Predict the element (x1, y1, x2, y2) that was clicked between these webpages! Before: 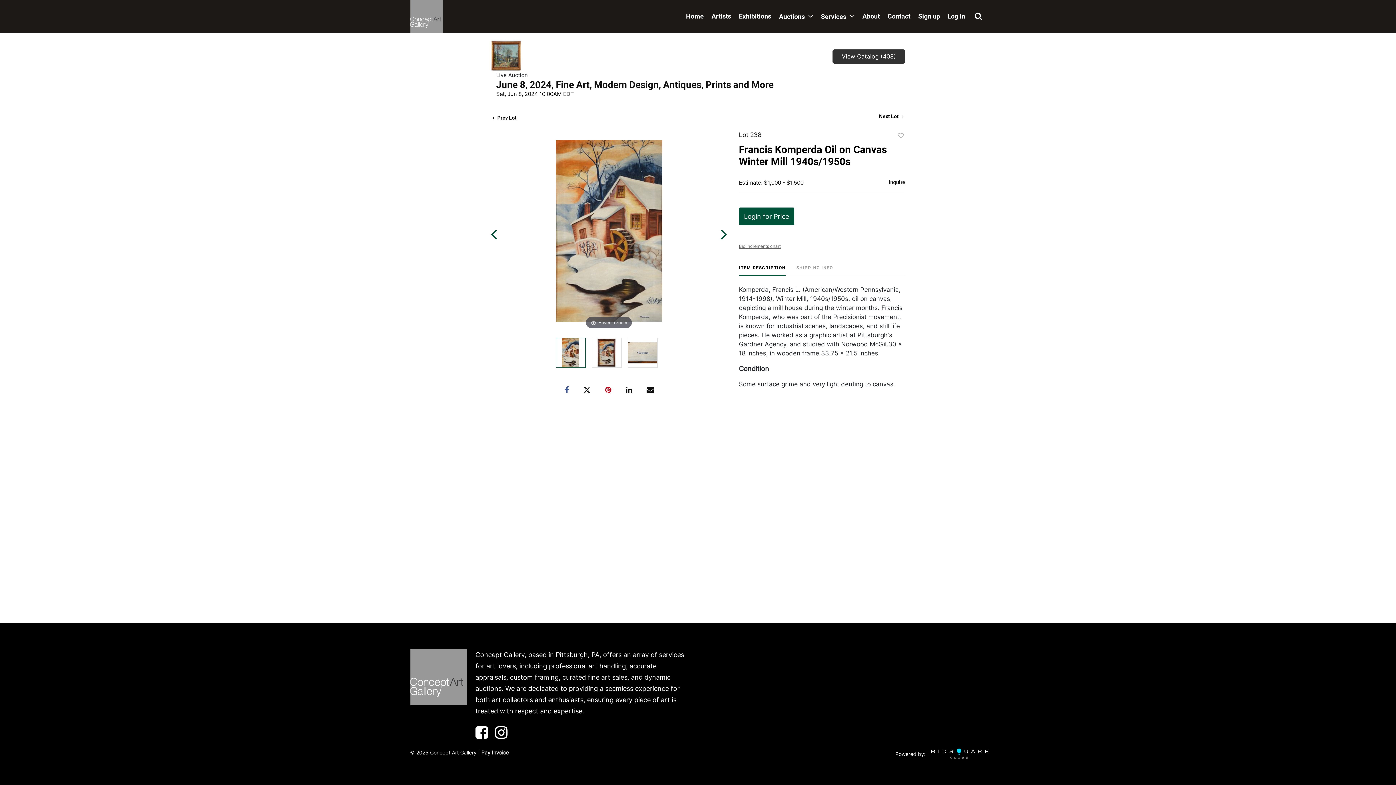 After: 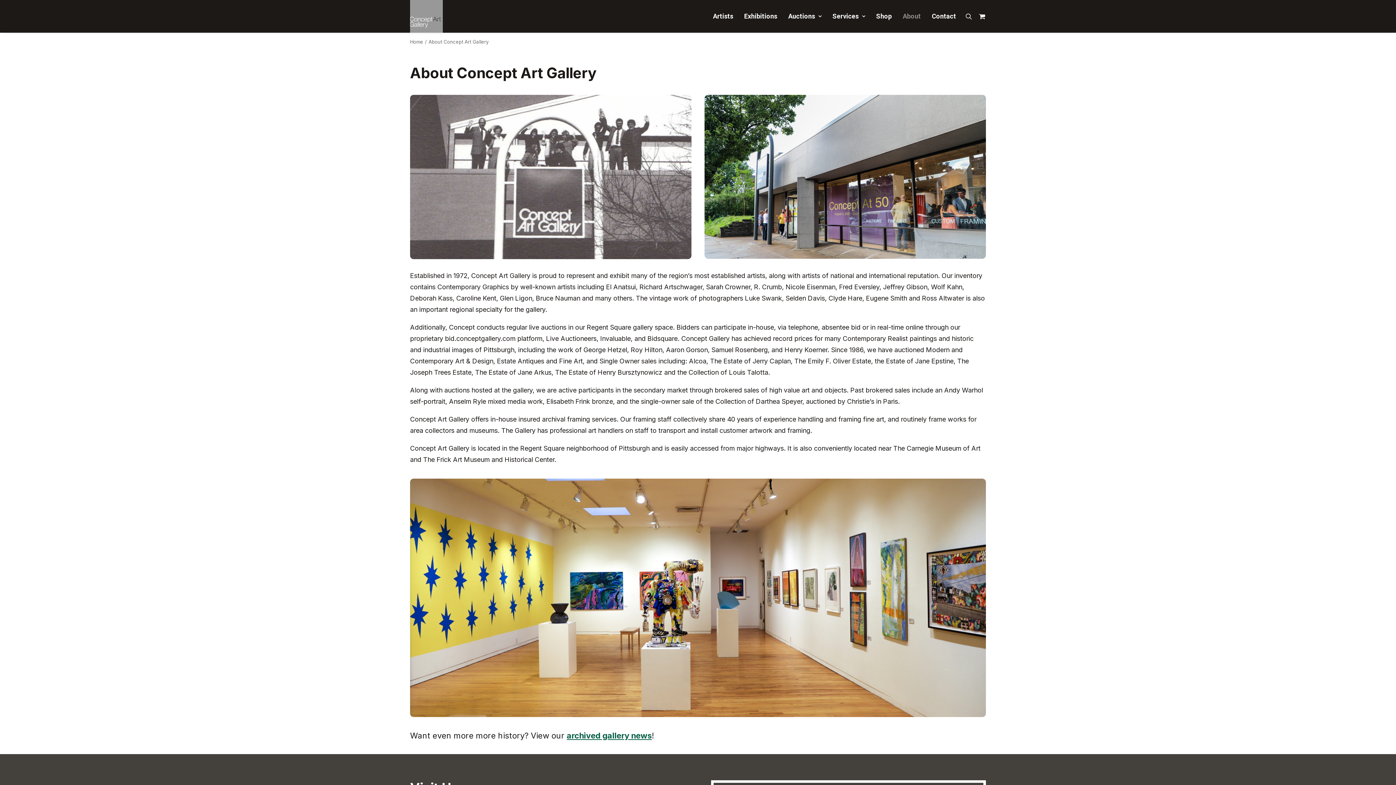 Action: label: About bbox: (859, 0, 883, 32)